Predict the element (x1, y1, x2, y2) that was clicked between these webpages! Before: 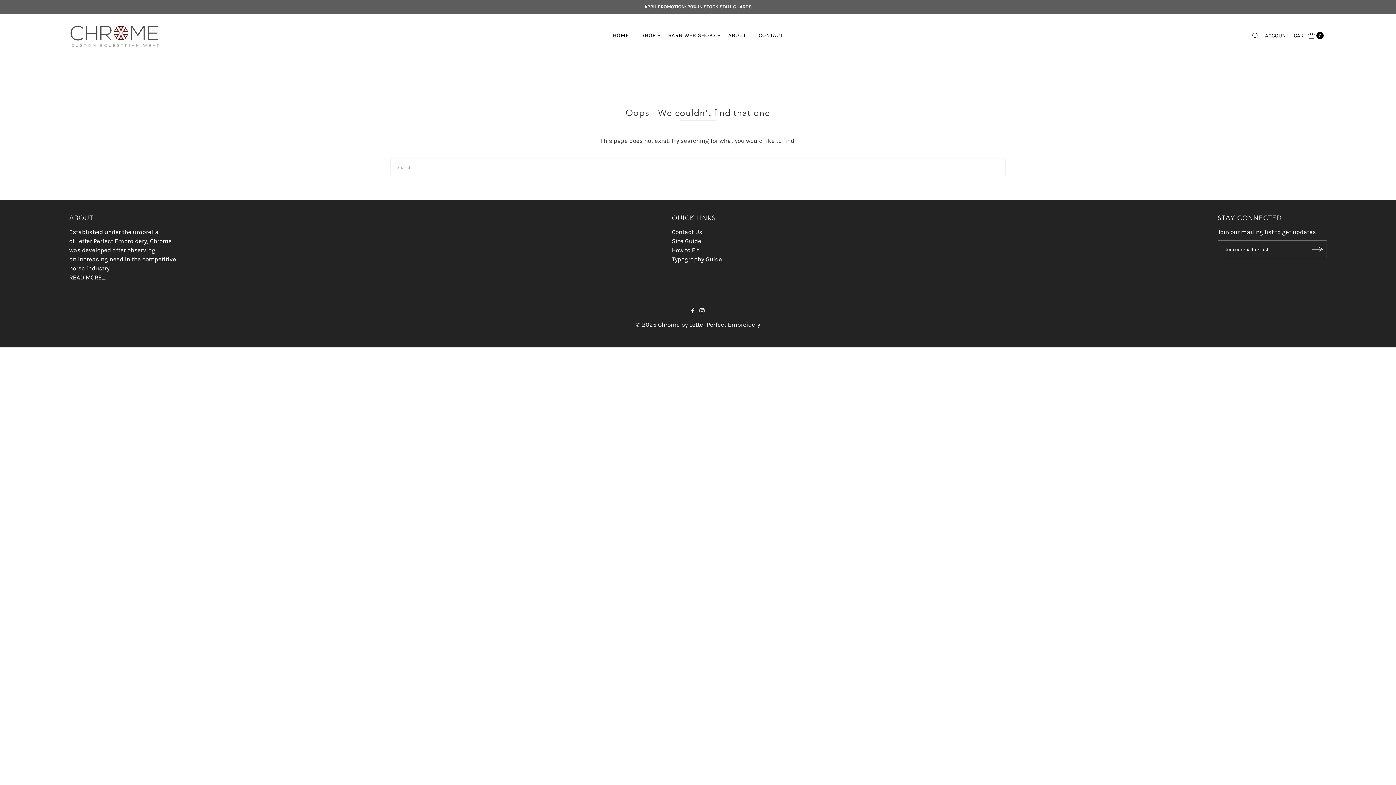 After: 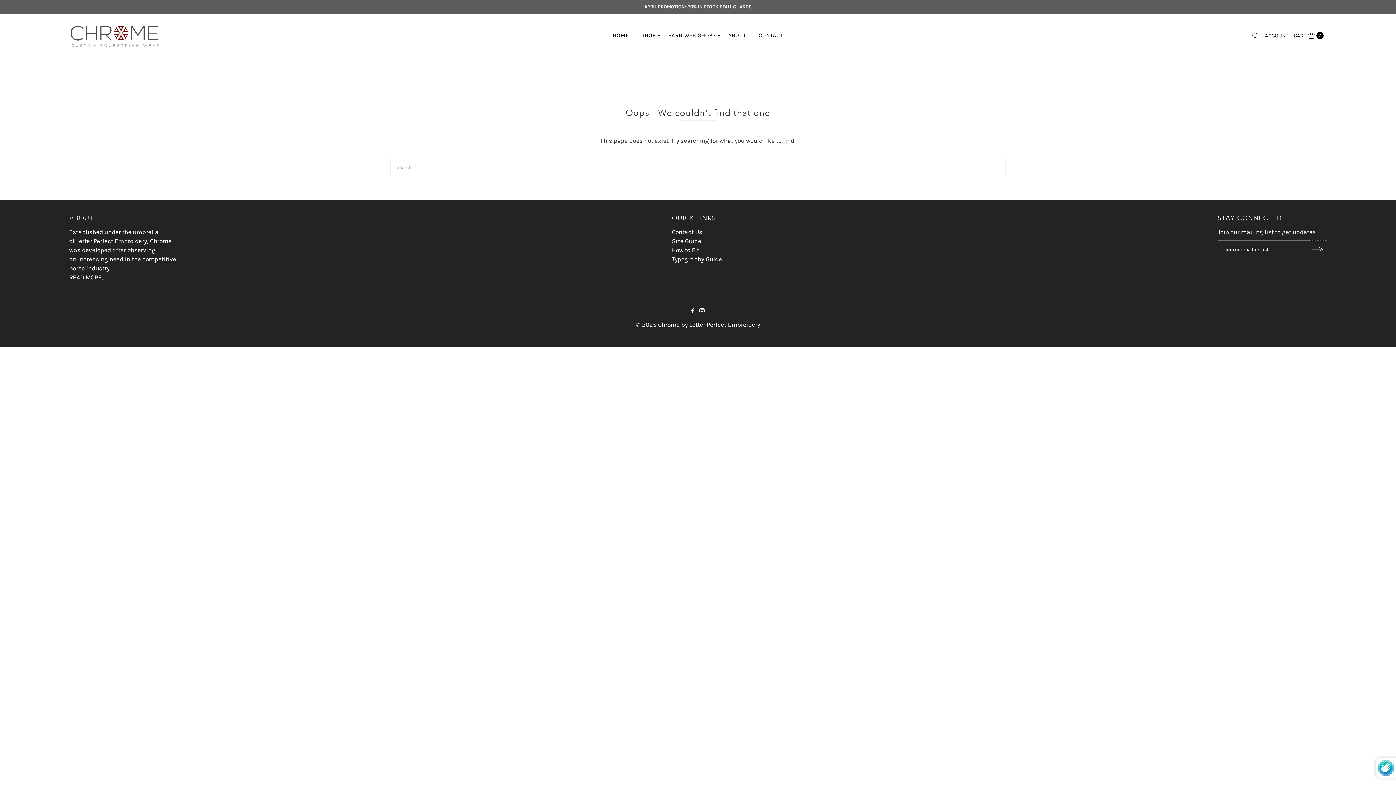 Action: label: Subscribe bbox: (1308, 240, 1327, 258)